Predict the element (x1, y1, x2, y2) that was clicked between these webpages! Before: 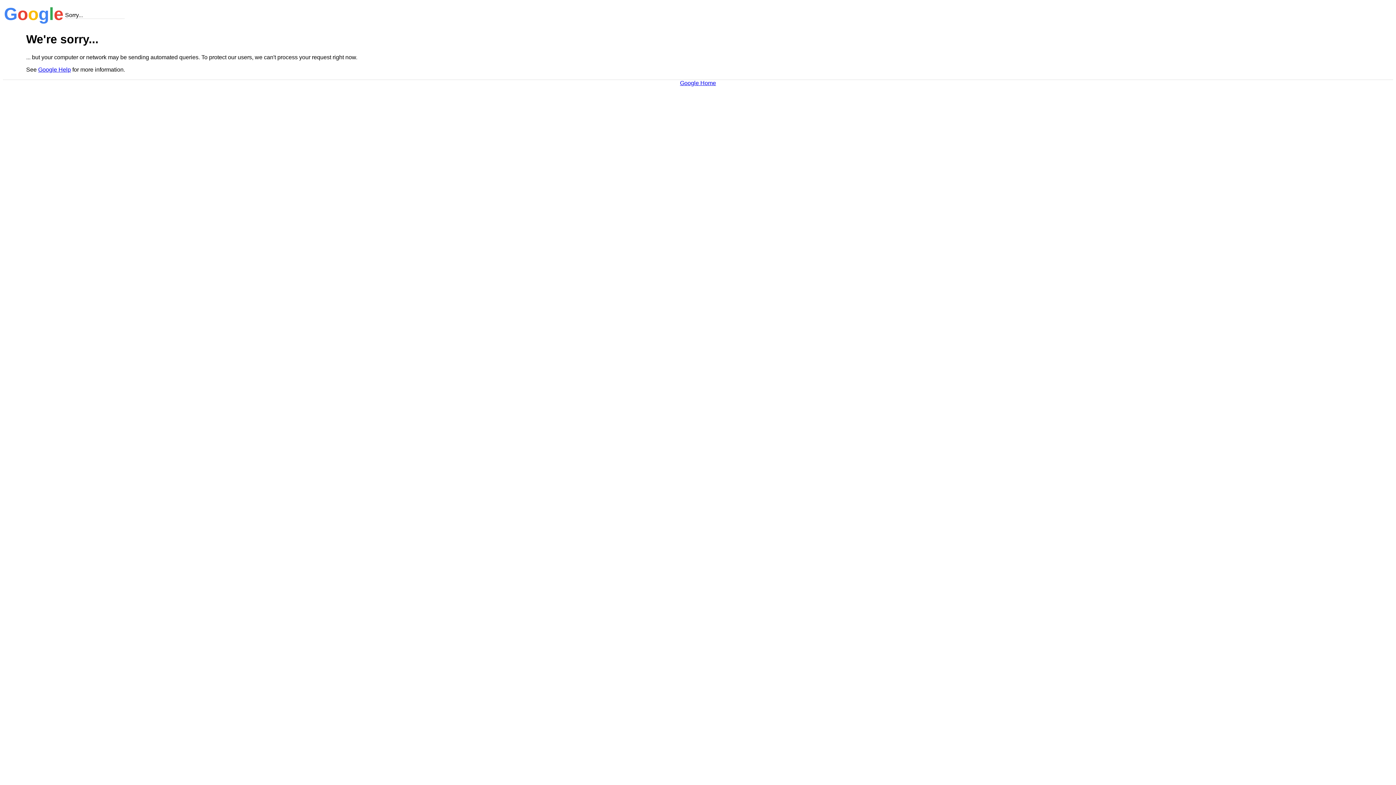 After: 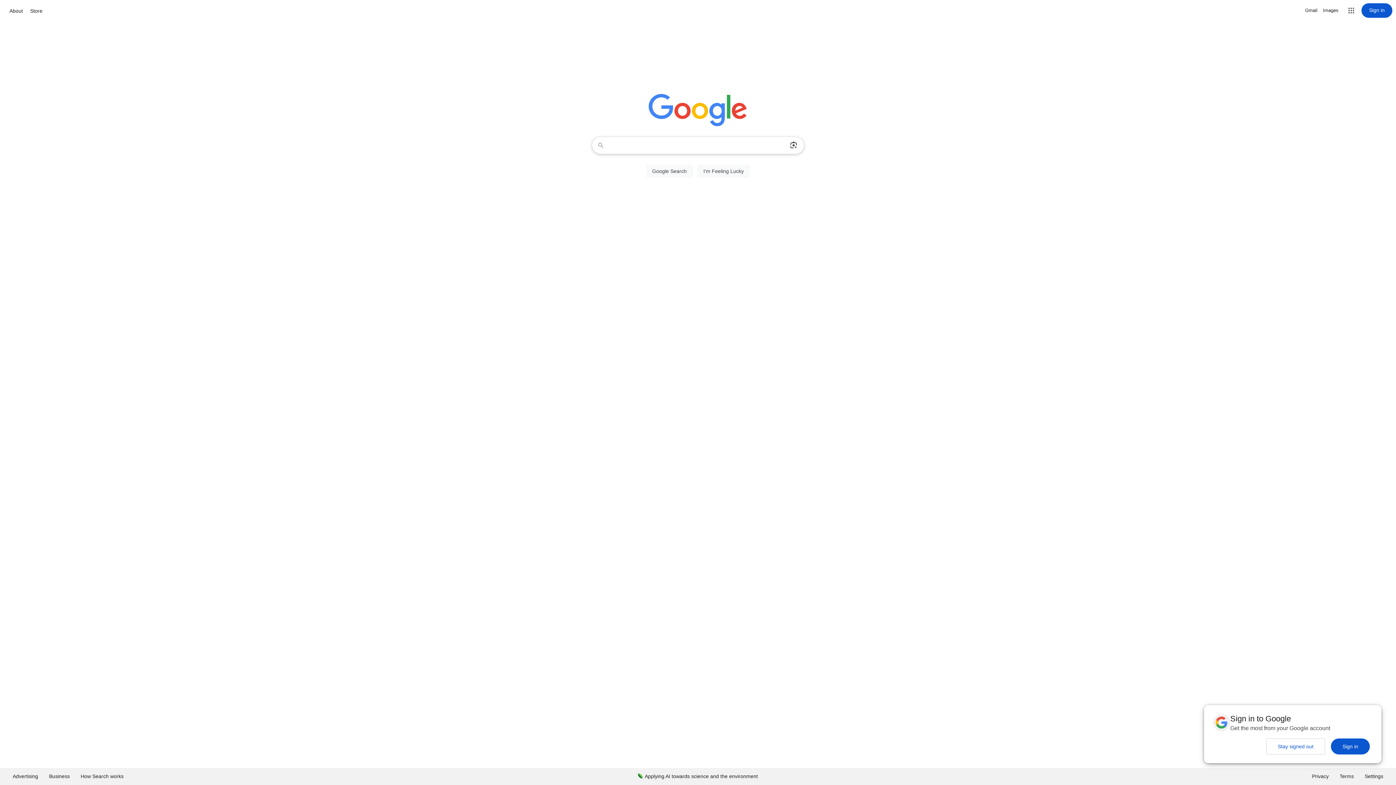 Action: bbox: (680, 79, 716, 86) label: Google Home